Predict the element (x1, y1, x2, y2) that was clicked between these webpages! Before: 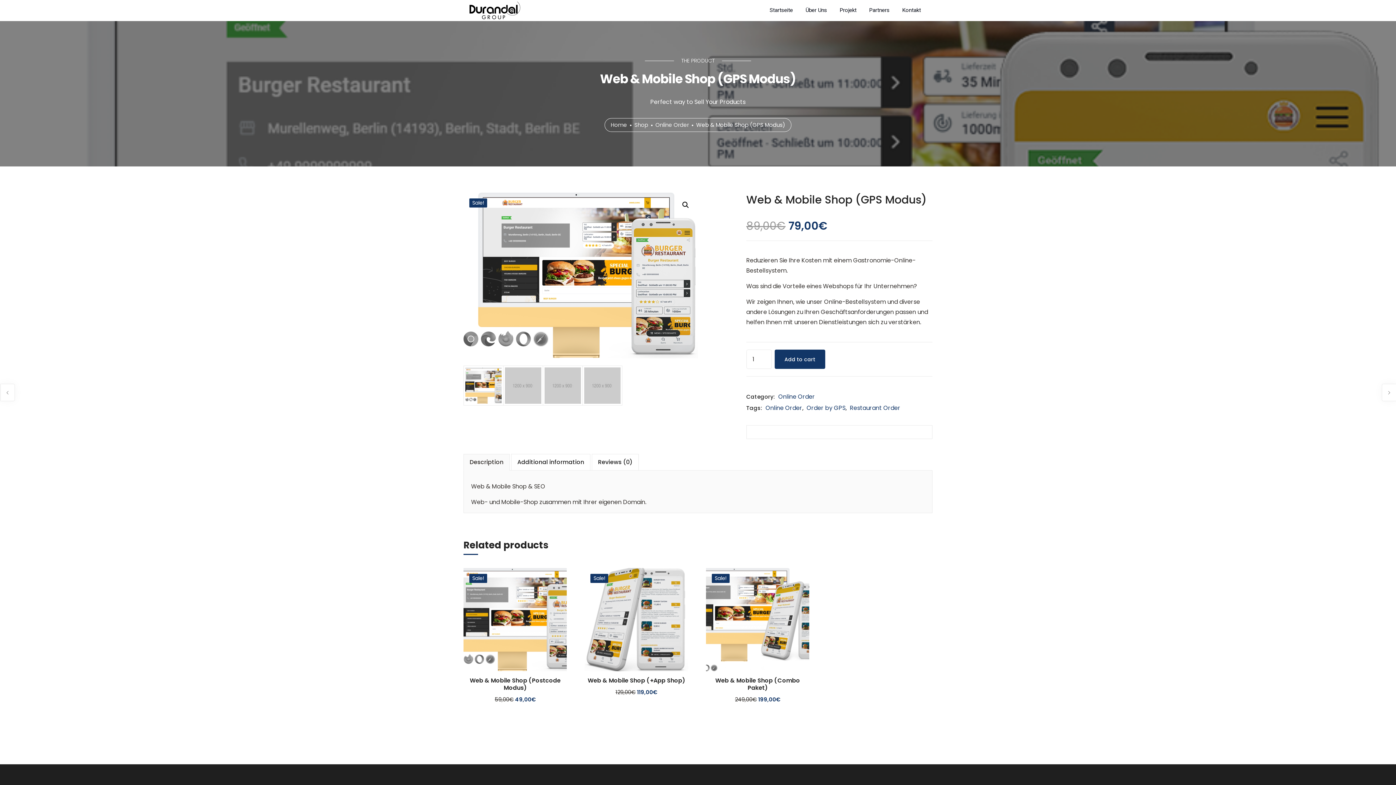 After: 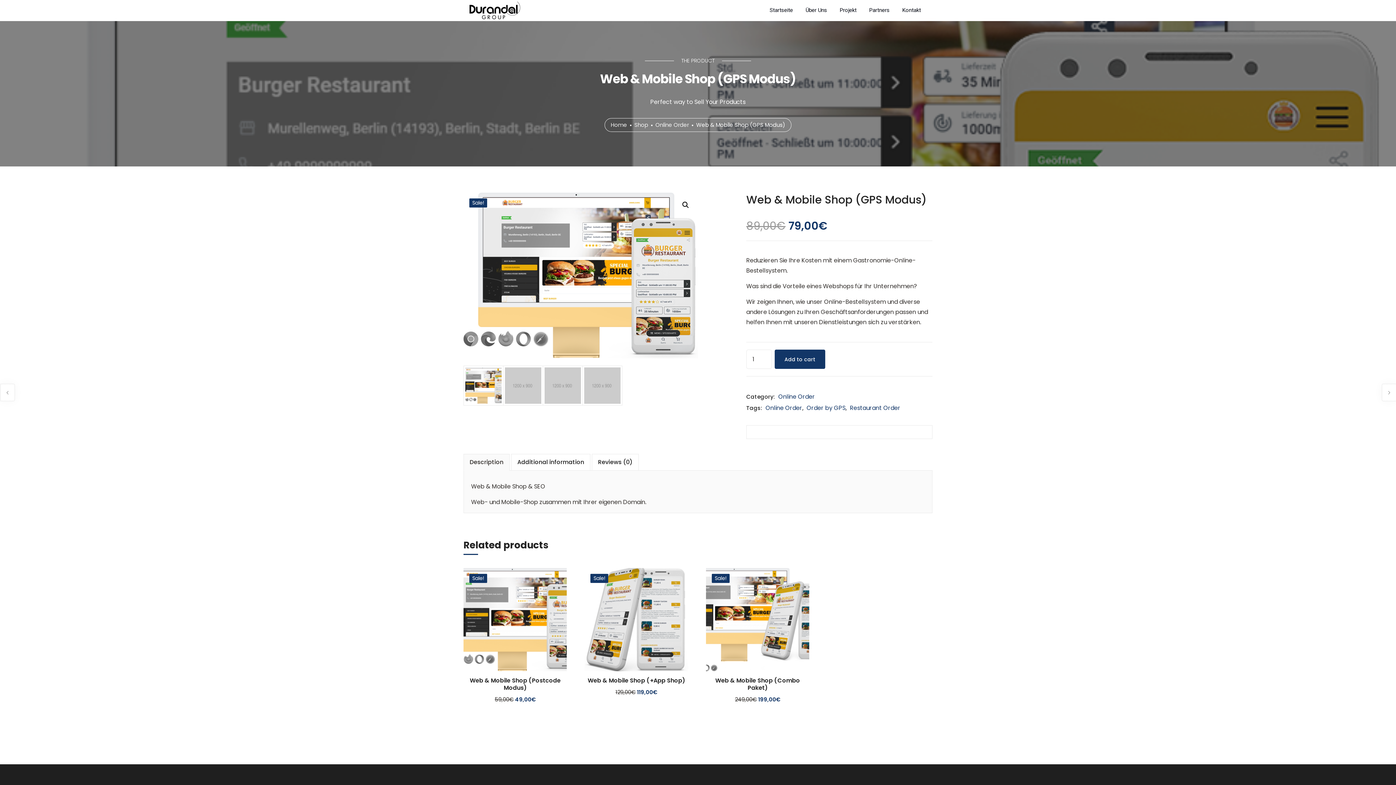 Action: bbox: (634, 121, 648, 128) label: Shop